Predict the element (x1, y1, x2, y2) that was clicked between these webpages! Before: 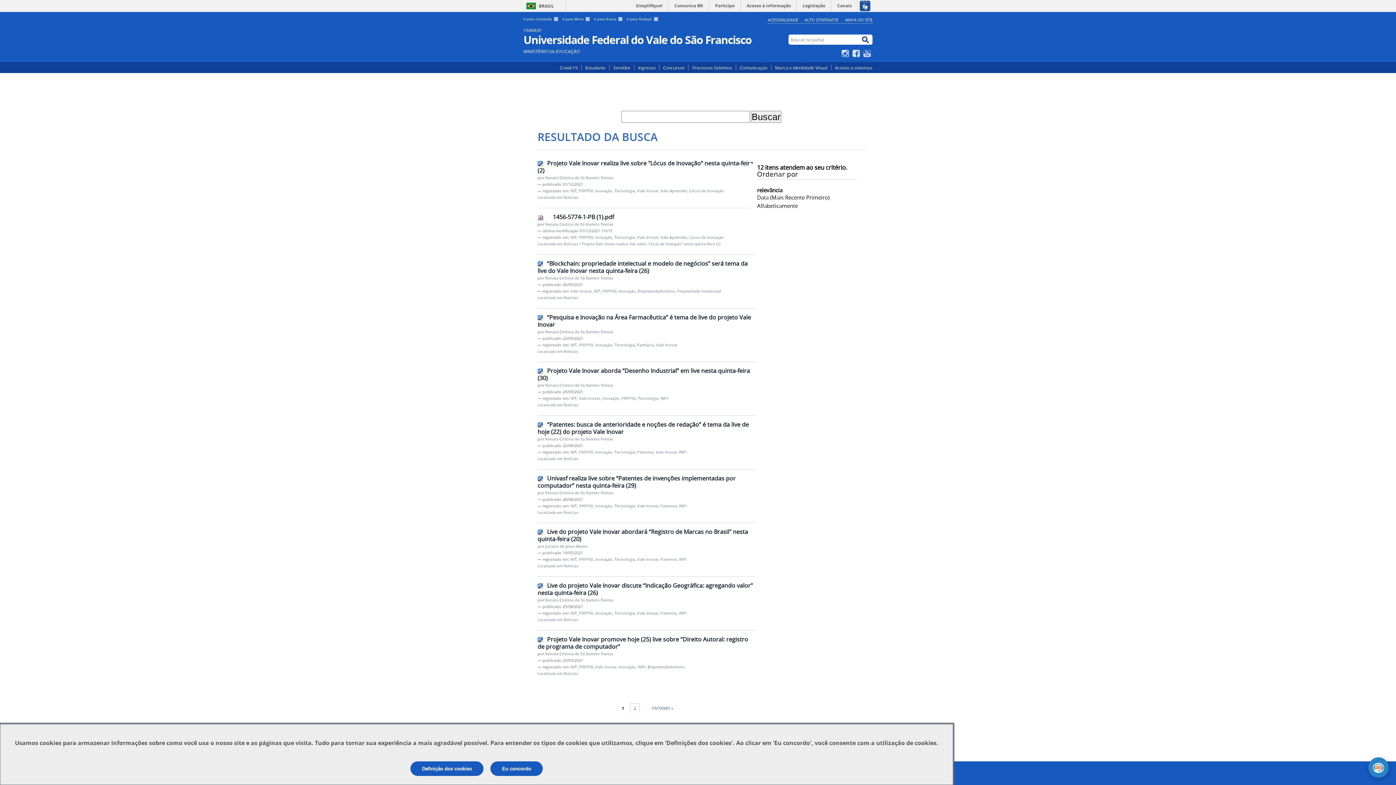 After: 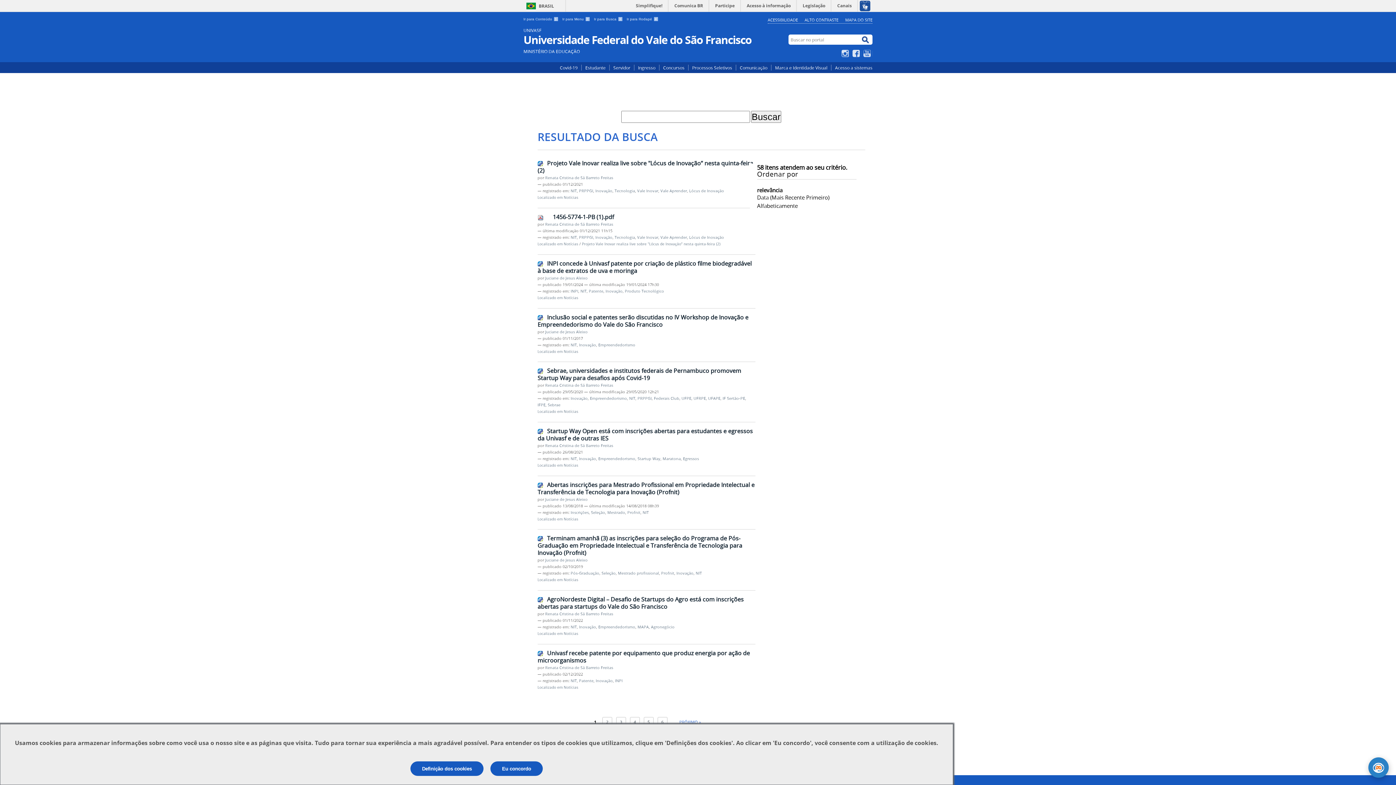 Action: bbox: (570, 610, 576, 616) label: NIT